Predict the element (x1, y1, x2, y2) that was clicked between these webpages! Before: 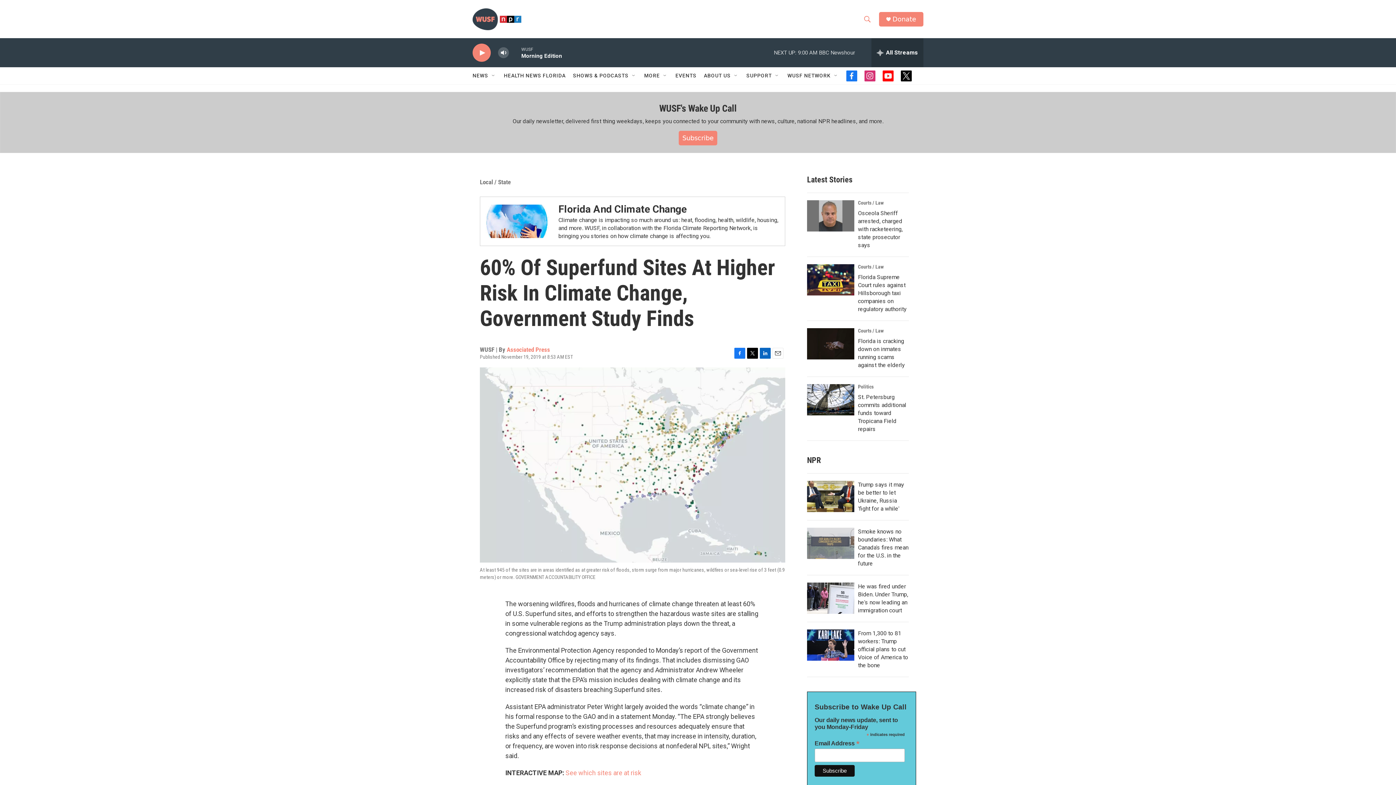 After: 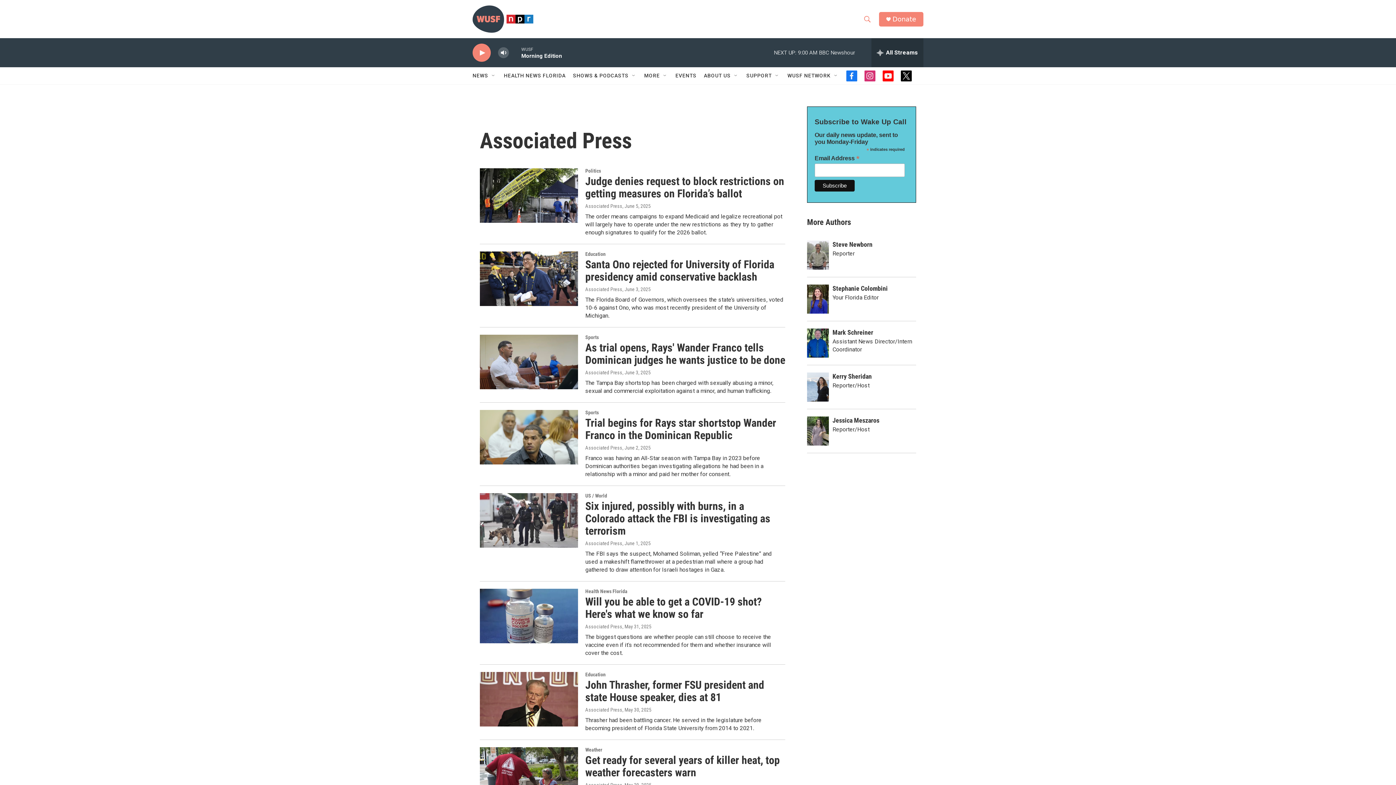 Action: bbox: (506, 346, 550, 353) label: Associated Press